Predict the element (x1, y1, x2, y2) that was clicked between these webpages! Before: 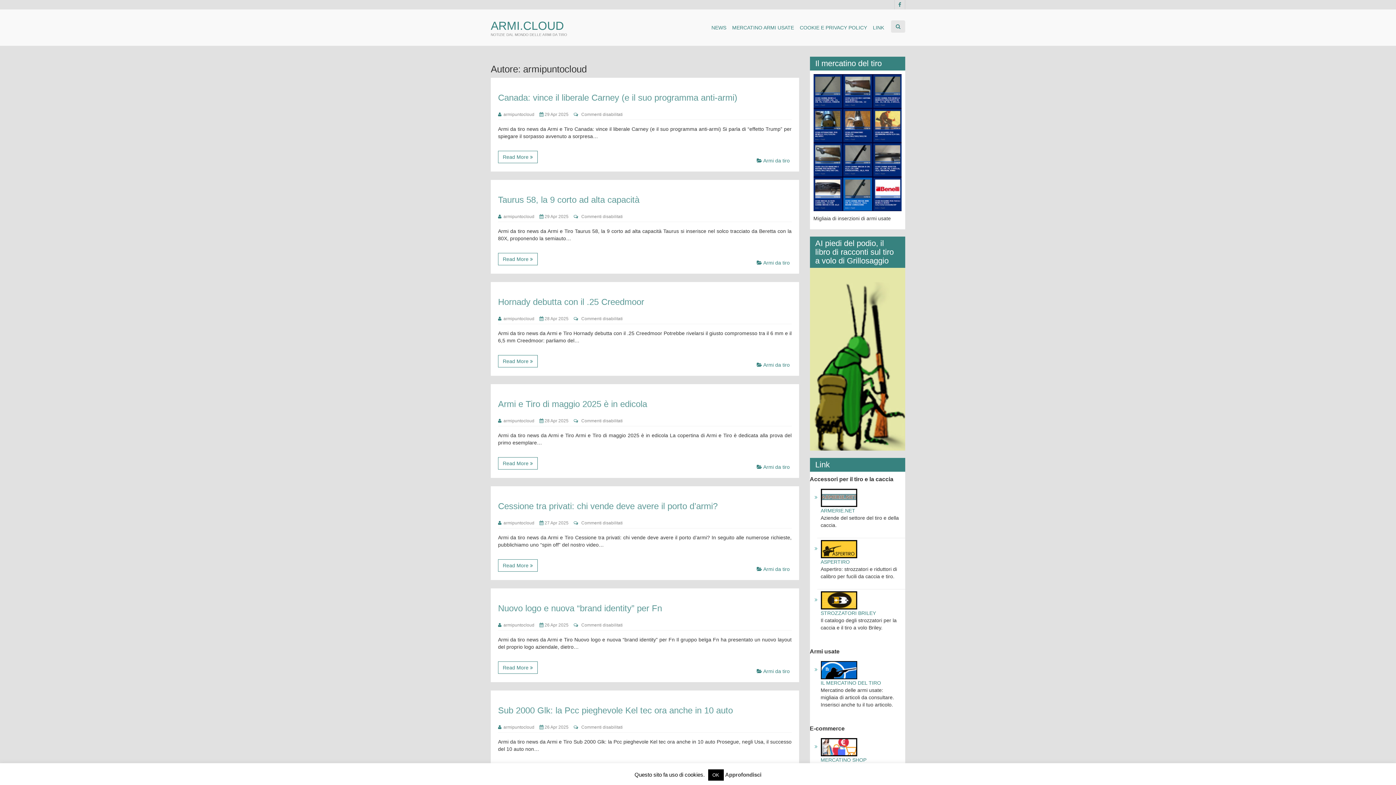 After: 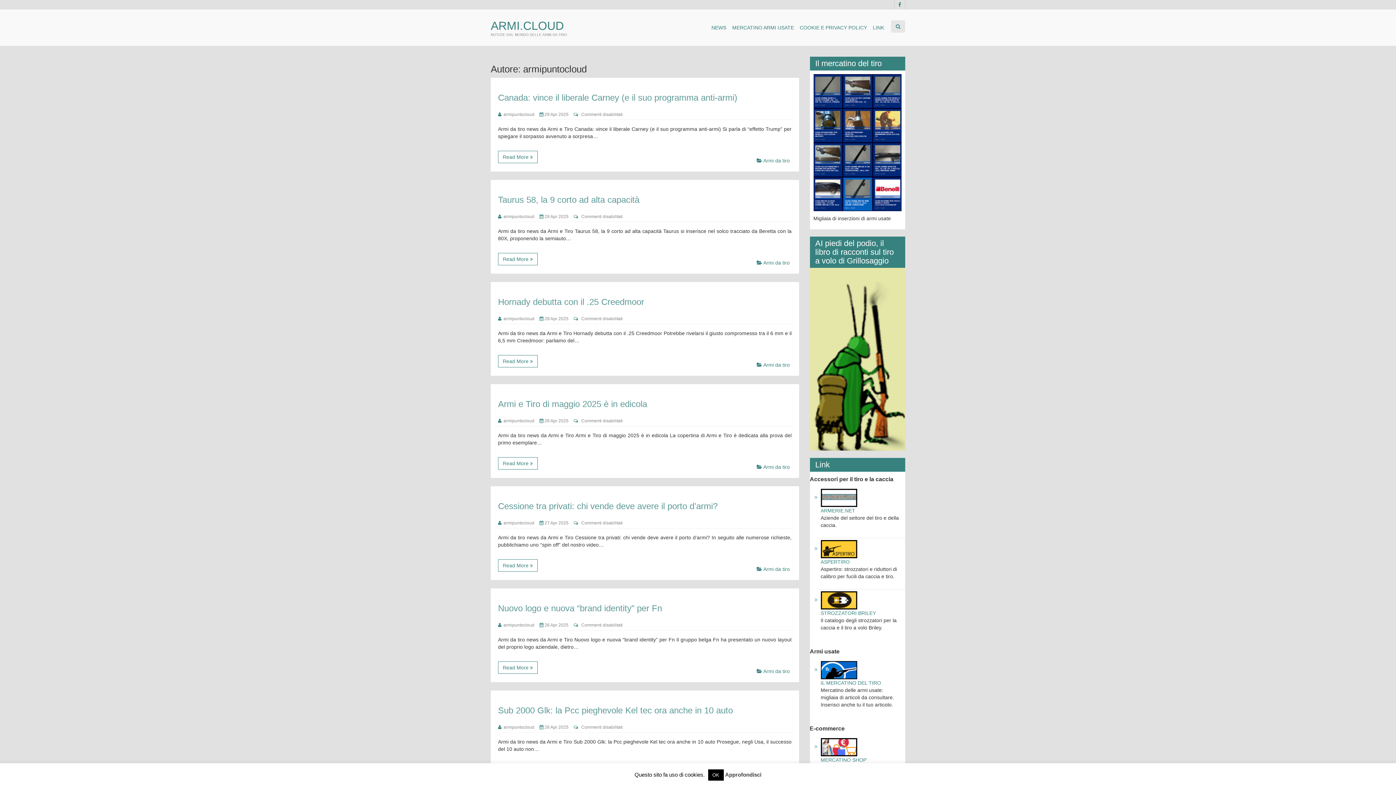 Action: bbox: (820, 667, 857, 672)